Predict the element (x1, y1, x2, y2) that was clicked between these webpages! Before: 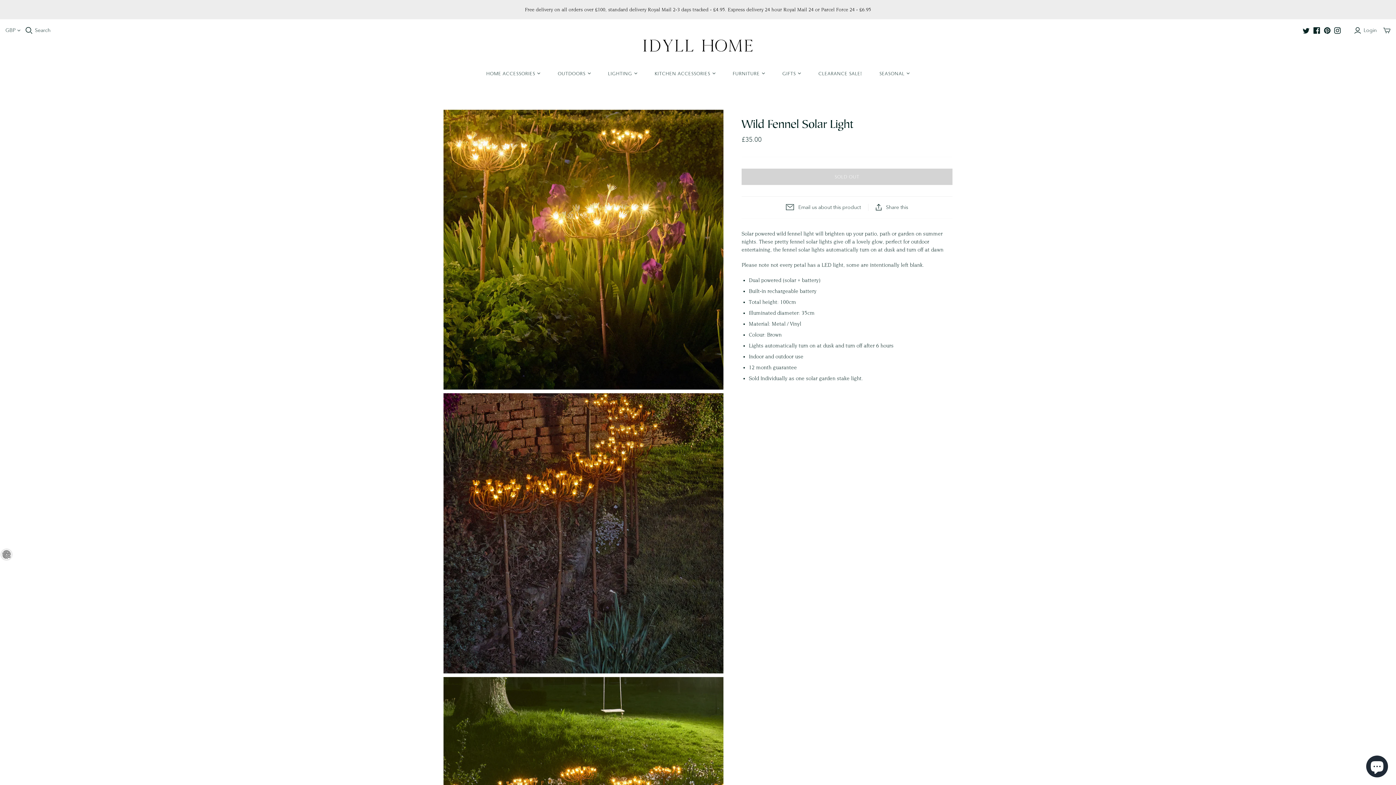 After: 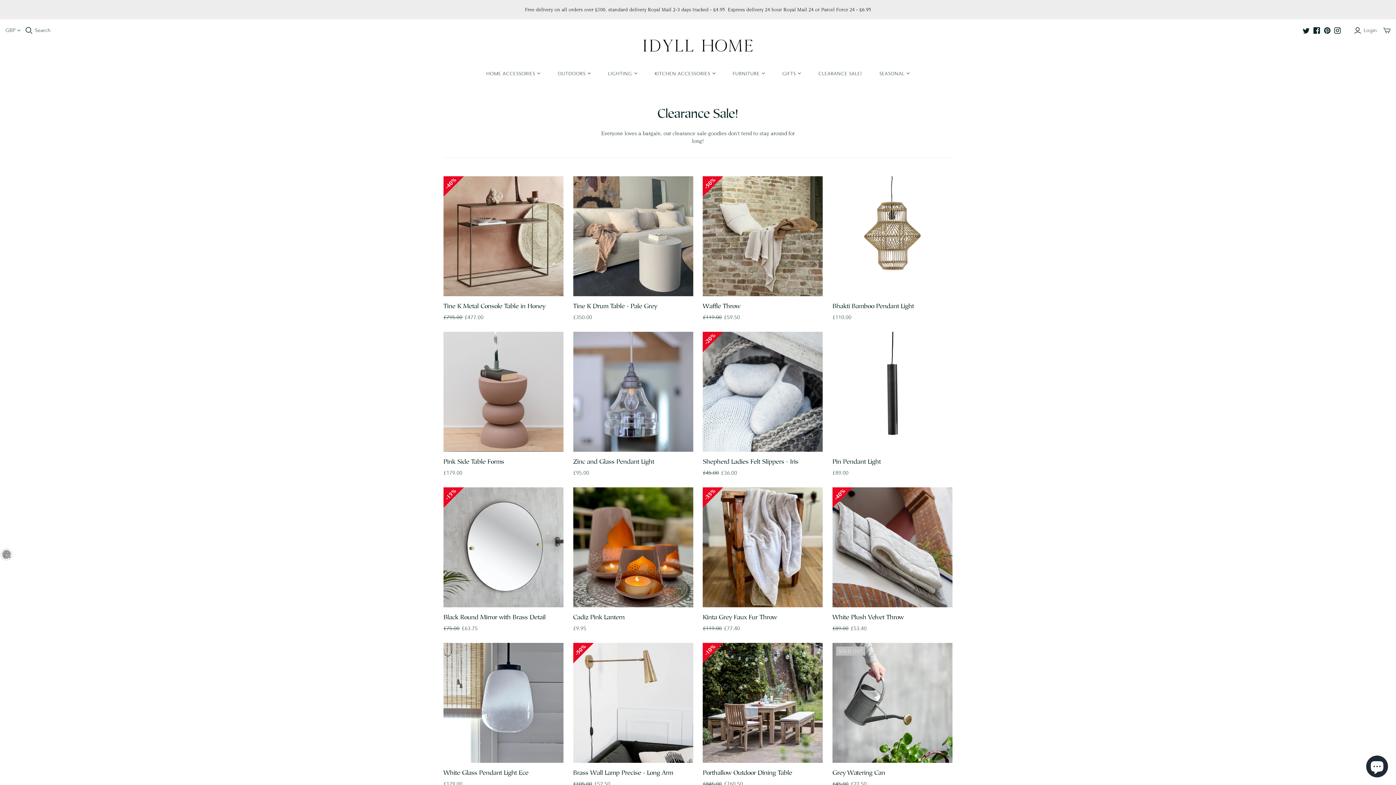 Action: bbox: (809, 62, 870, 83) label: CLEARANCE SALE!